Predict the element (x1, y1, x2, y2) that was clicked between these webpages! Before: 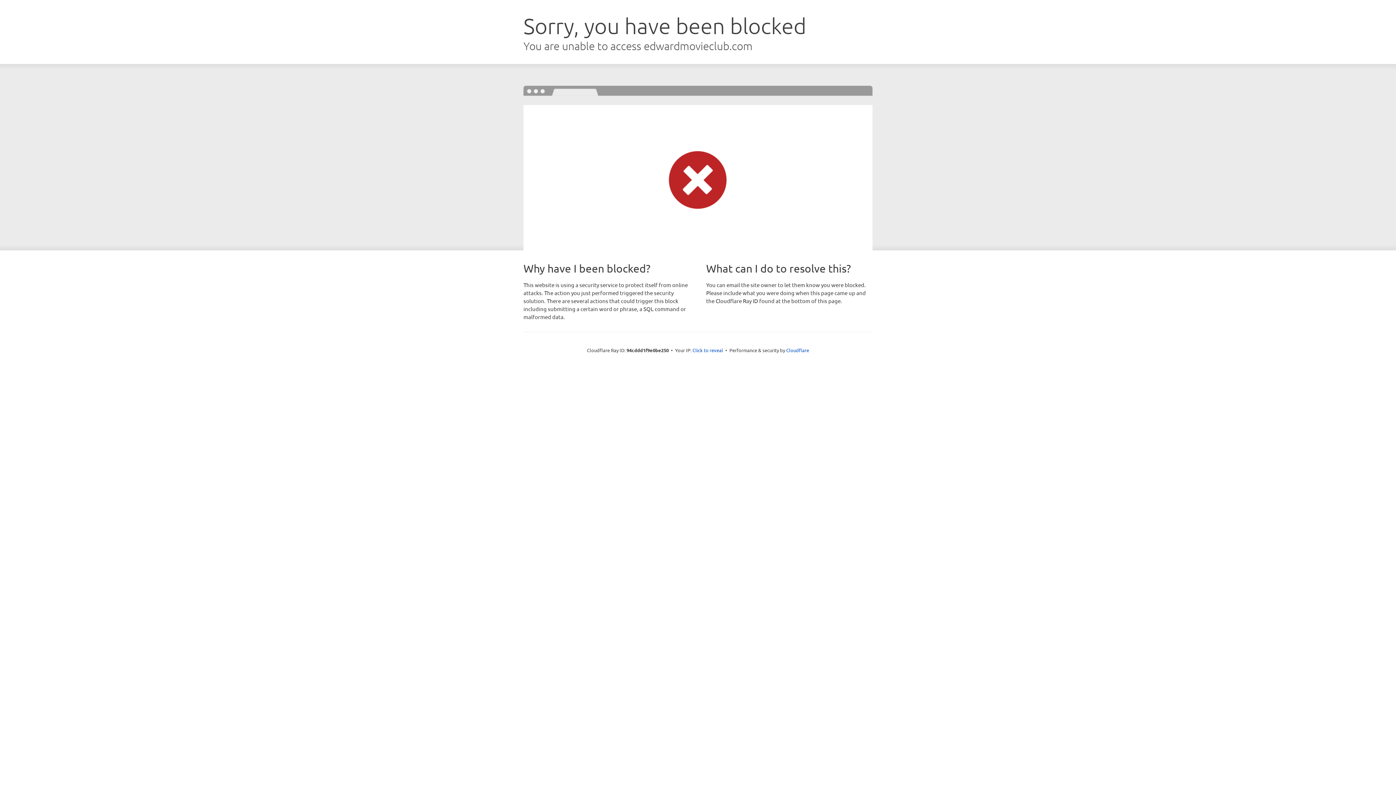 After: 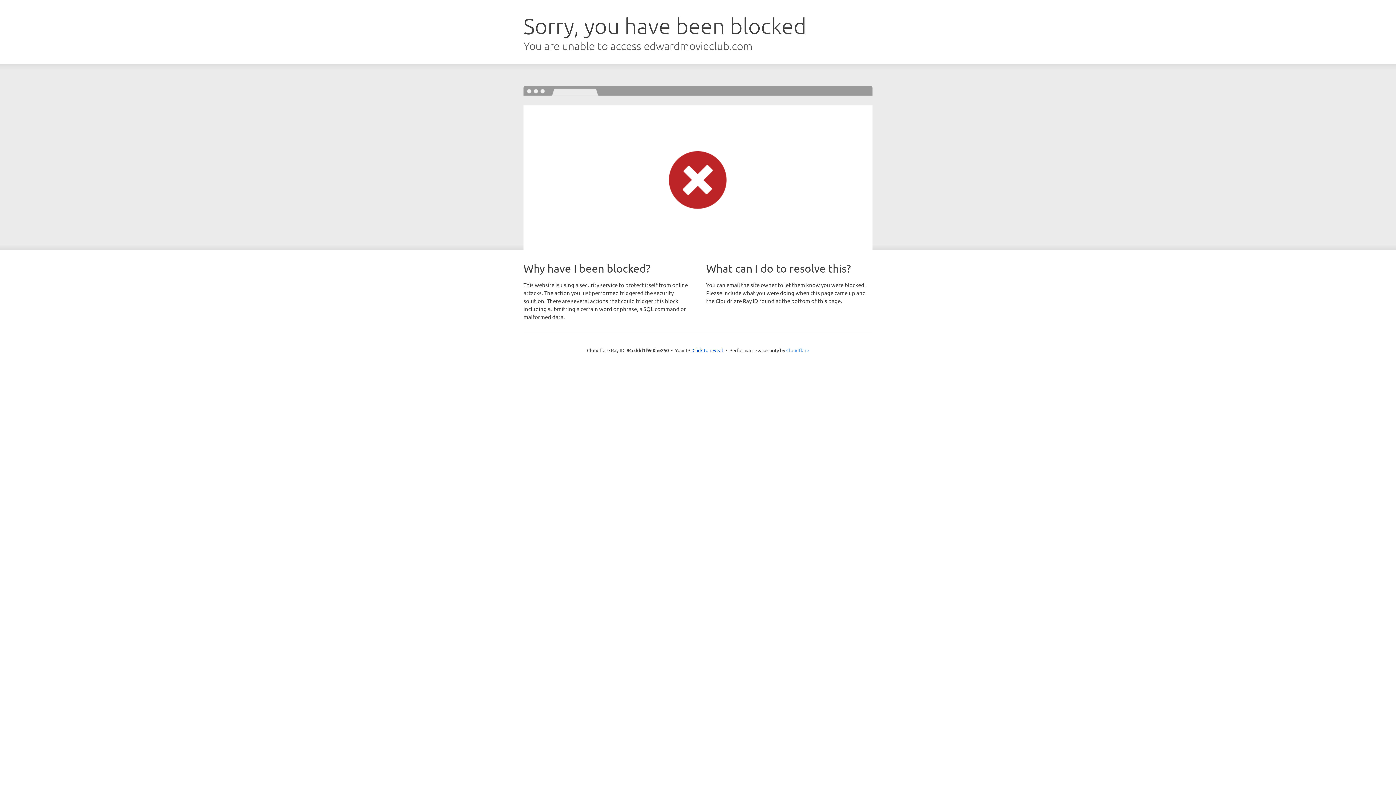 Action: label: Cloudflare bbox: (786, 347, 809, 353)